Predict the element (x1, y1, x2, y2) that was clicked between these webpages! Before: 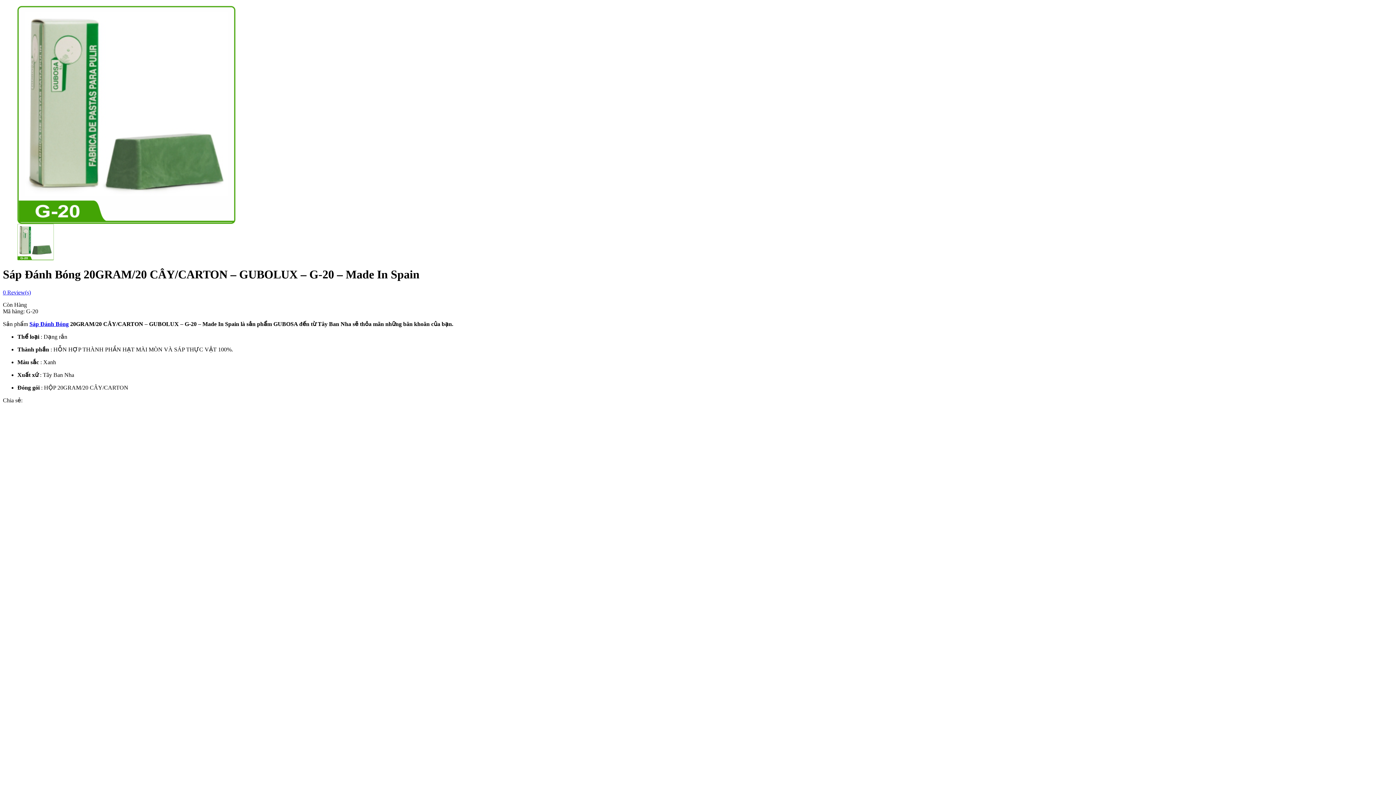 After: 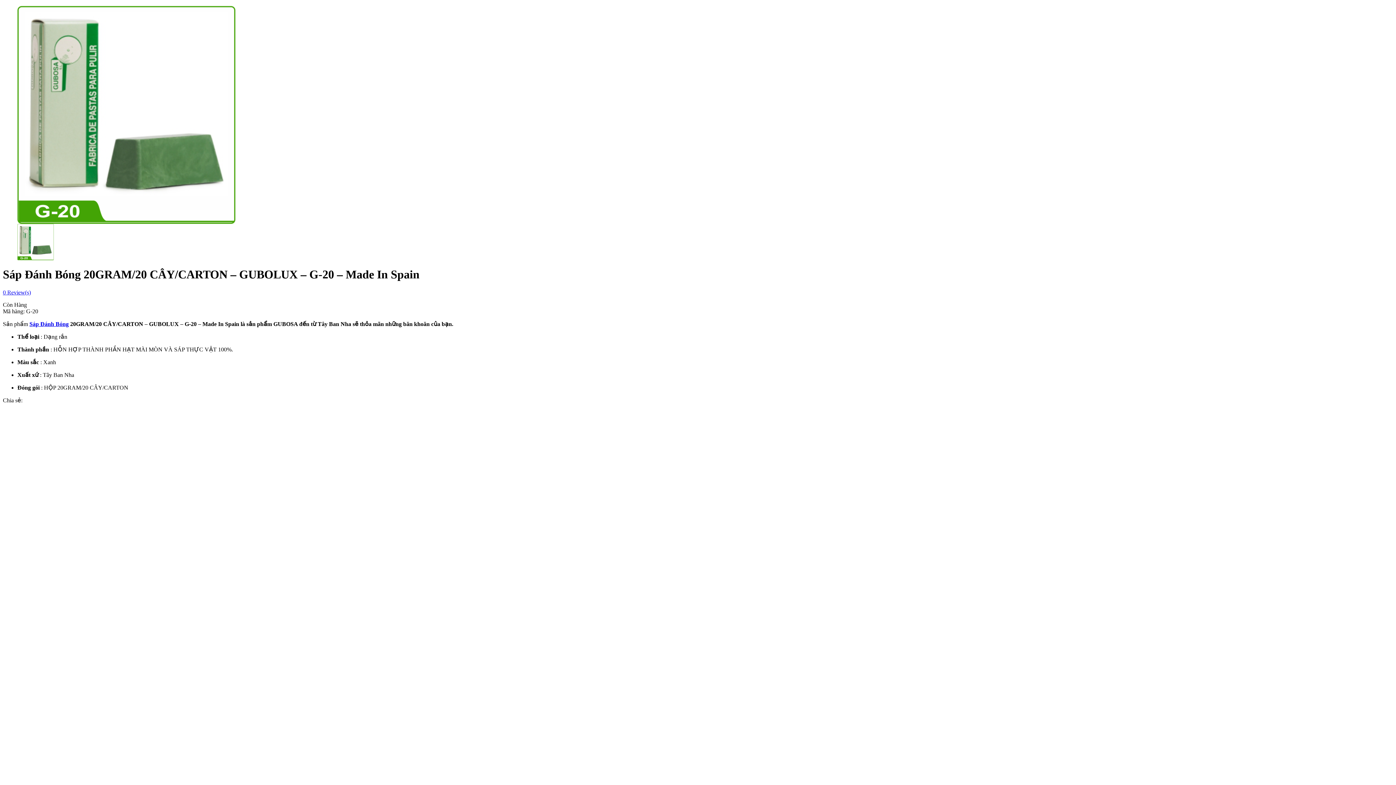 Action: bbox: (2, 289, 30, 295) label: 0 Review(s)